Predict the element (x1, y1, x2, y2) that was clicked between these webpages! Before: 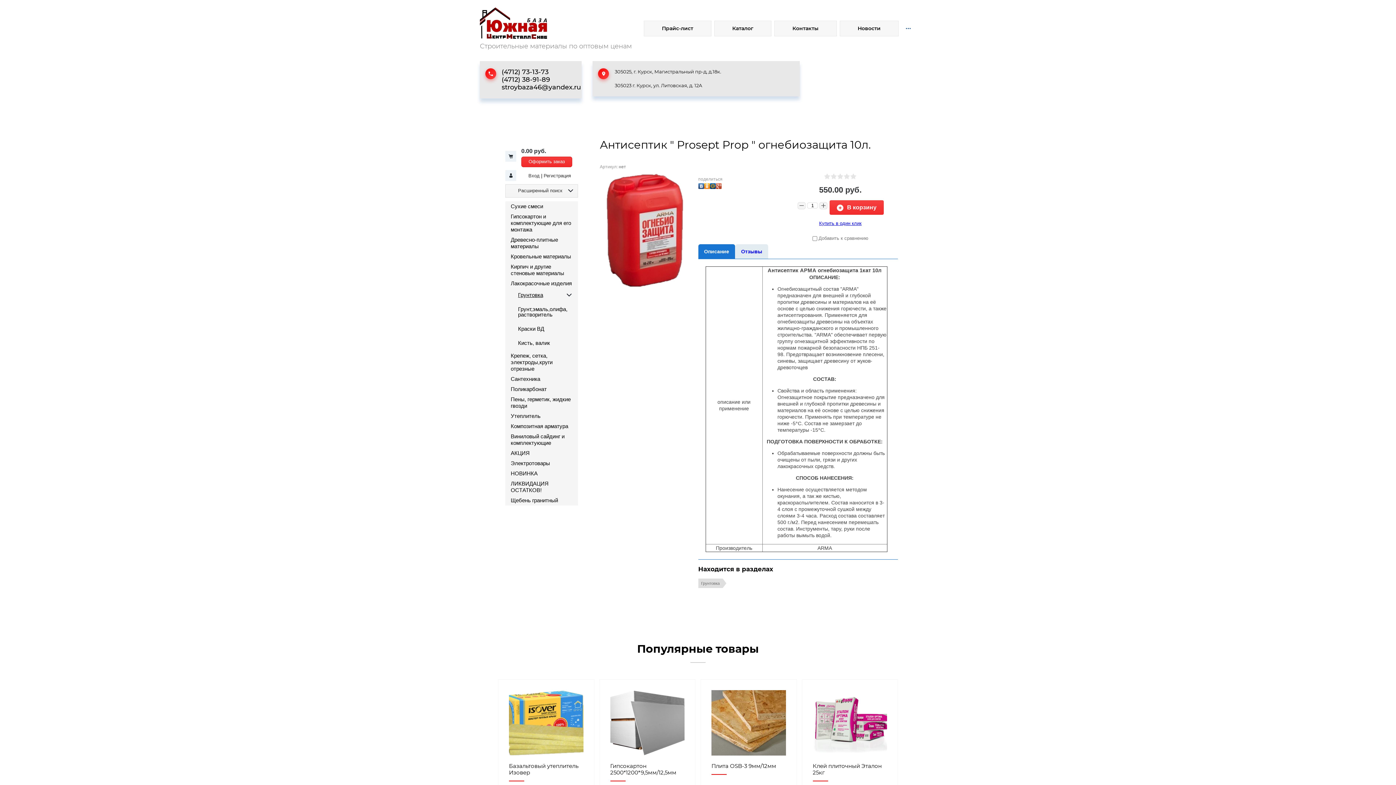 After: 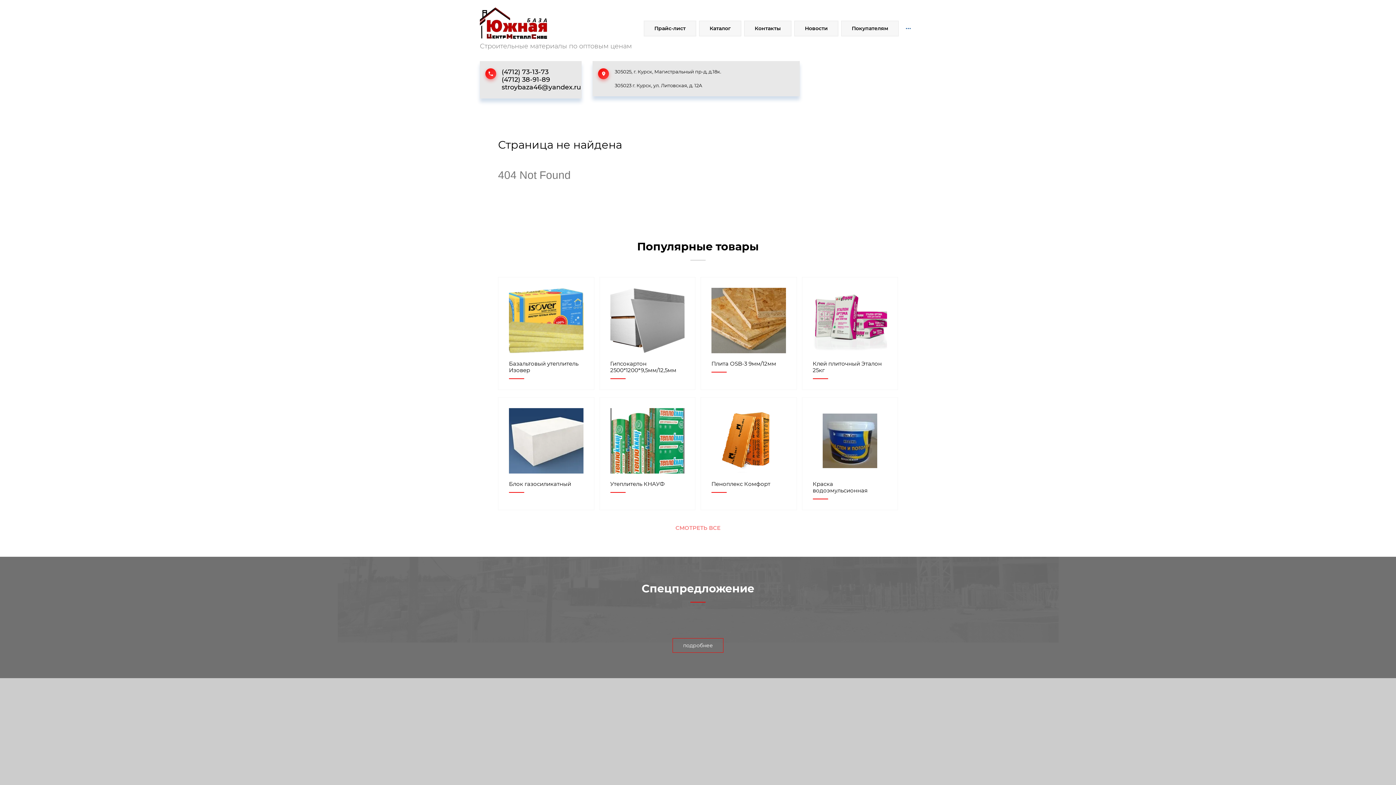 Action: label: Вход bbox: (528, 173, 539, 178)